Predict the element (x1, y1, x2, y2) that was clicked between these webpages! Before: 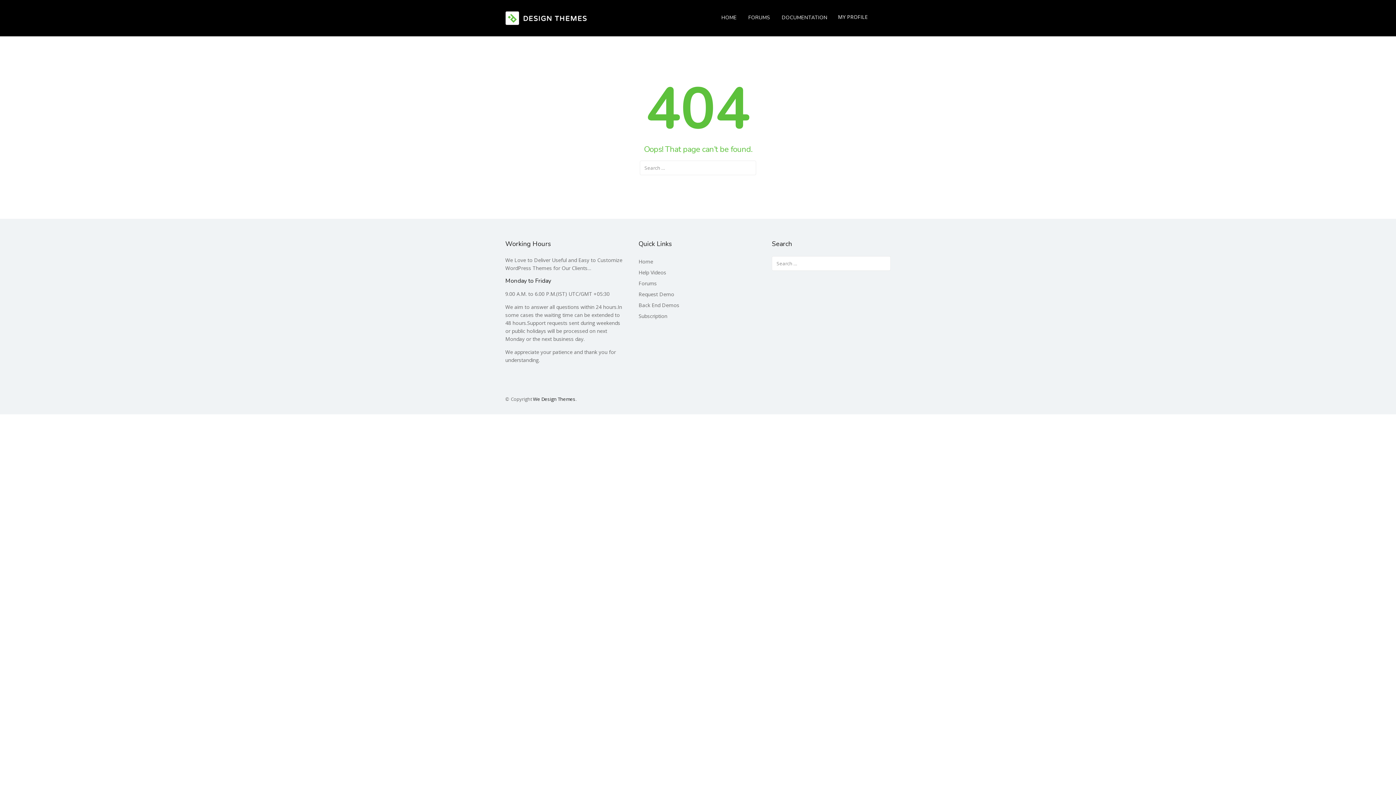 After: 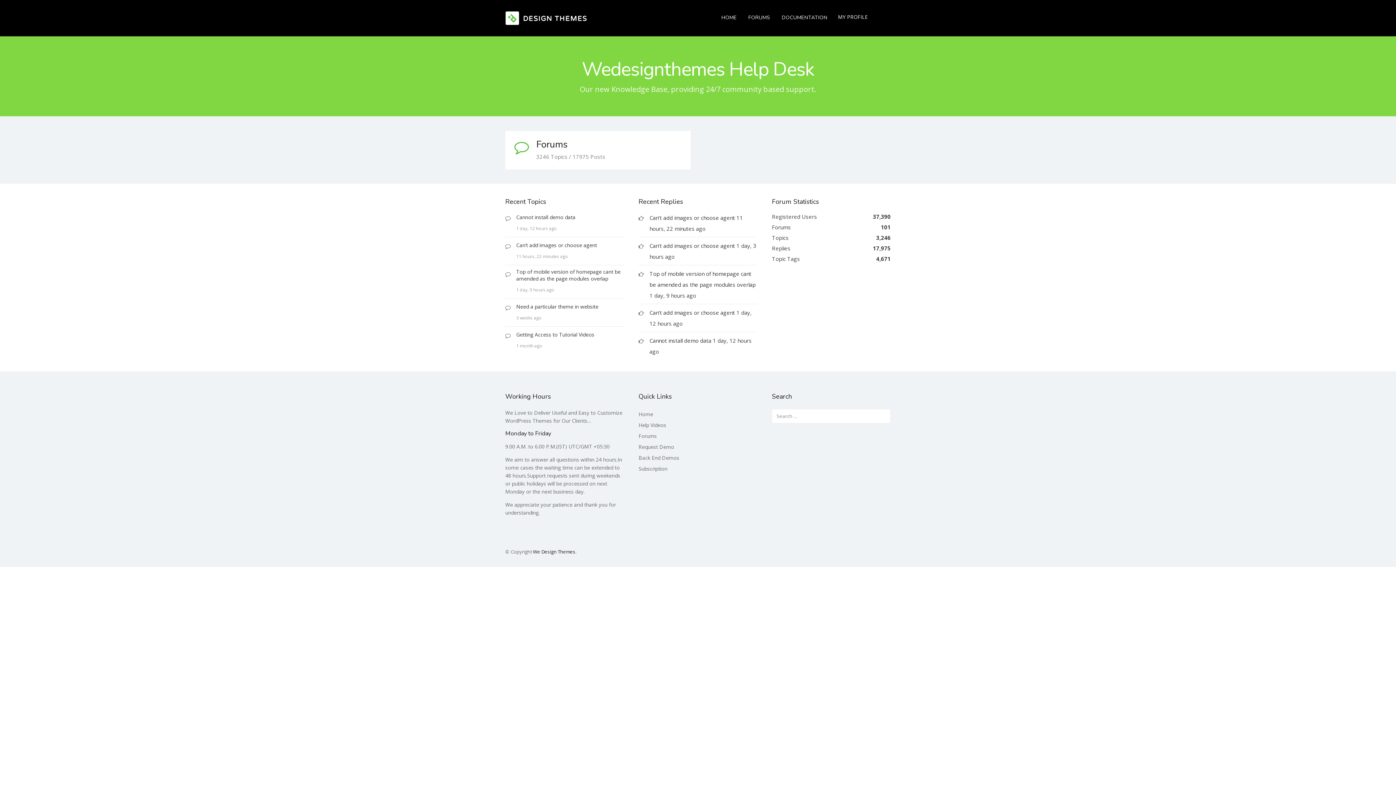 Action: bbox: (638, 258, 653, 265) label: Home